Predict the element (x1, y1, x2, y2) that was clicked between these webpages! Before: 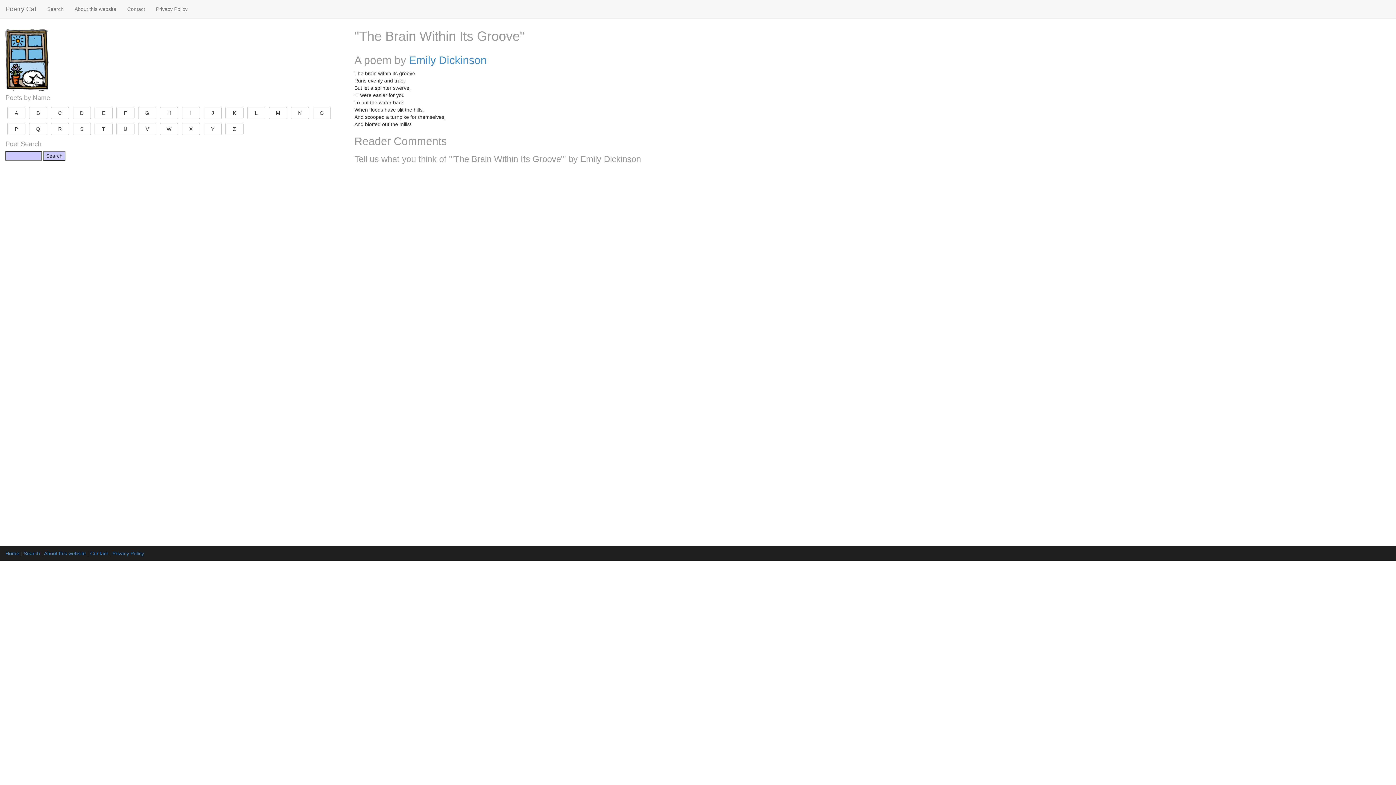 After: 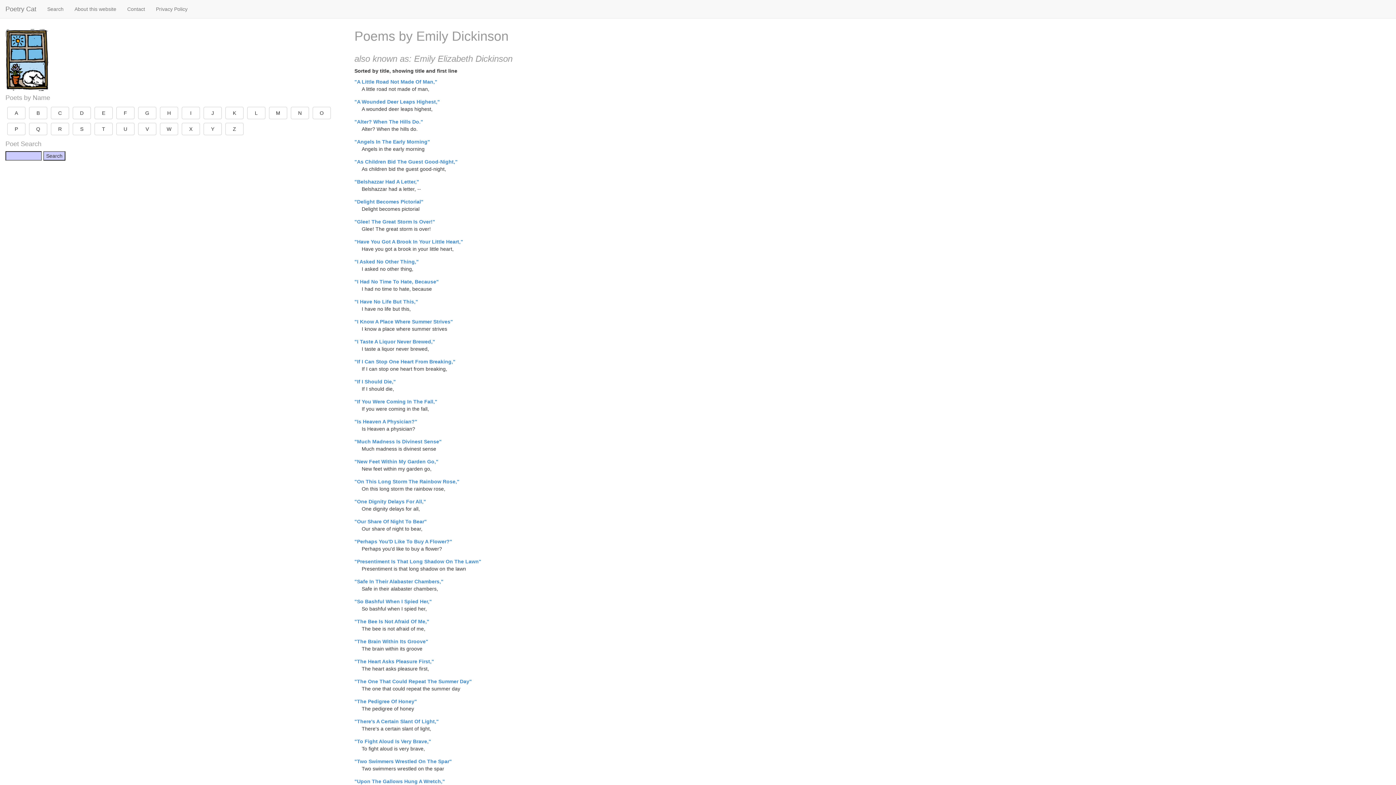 Action: label: Emily Dickinson bbox: (409, 54, 486, 66)